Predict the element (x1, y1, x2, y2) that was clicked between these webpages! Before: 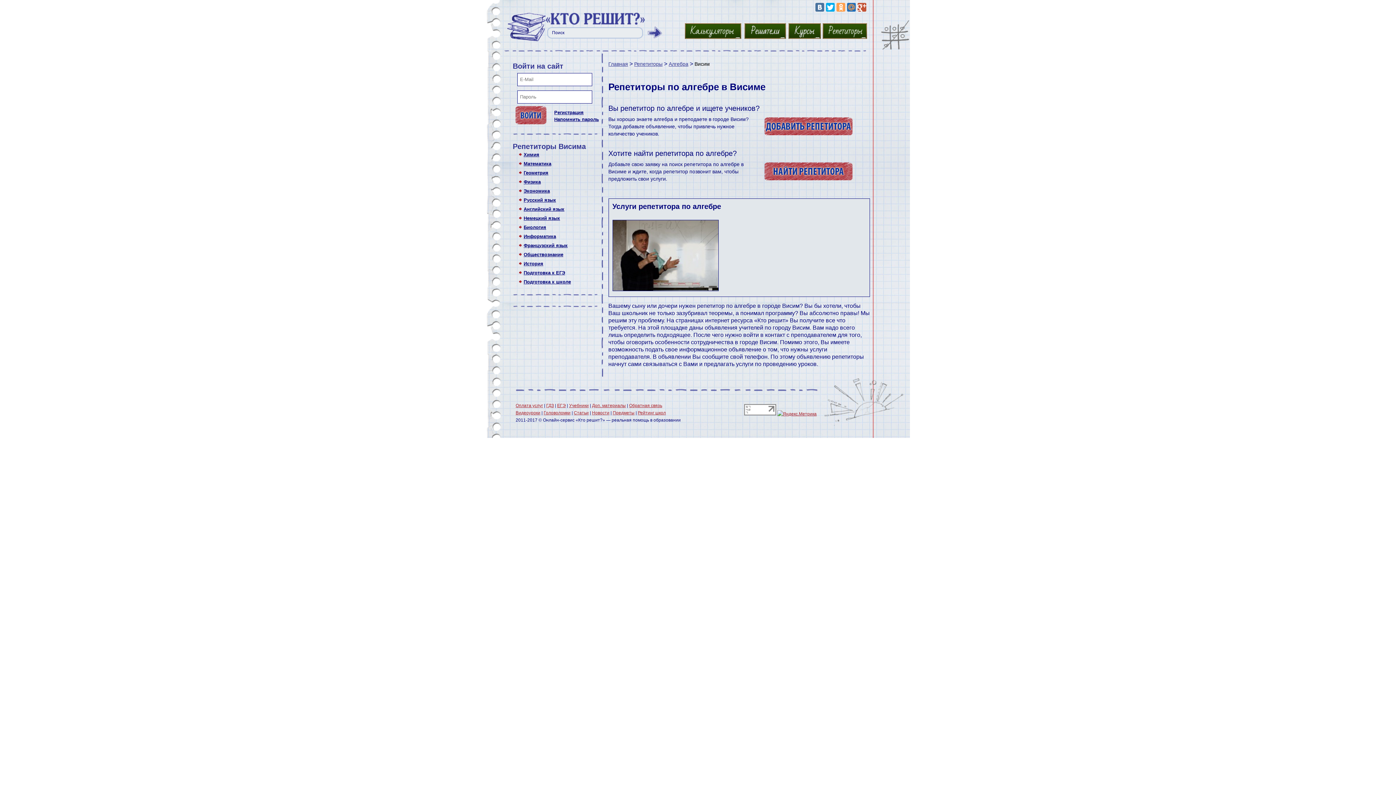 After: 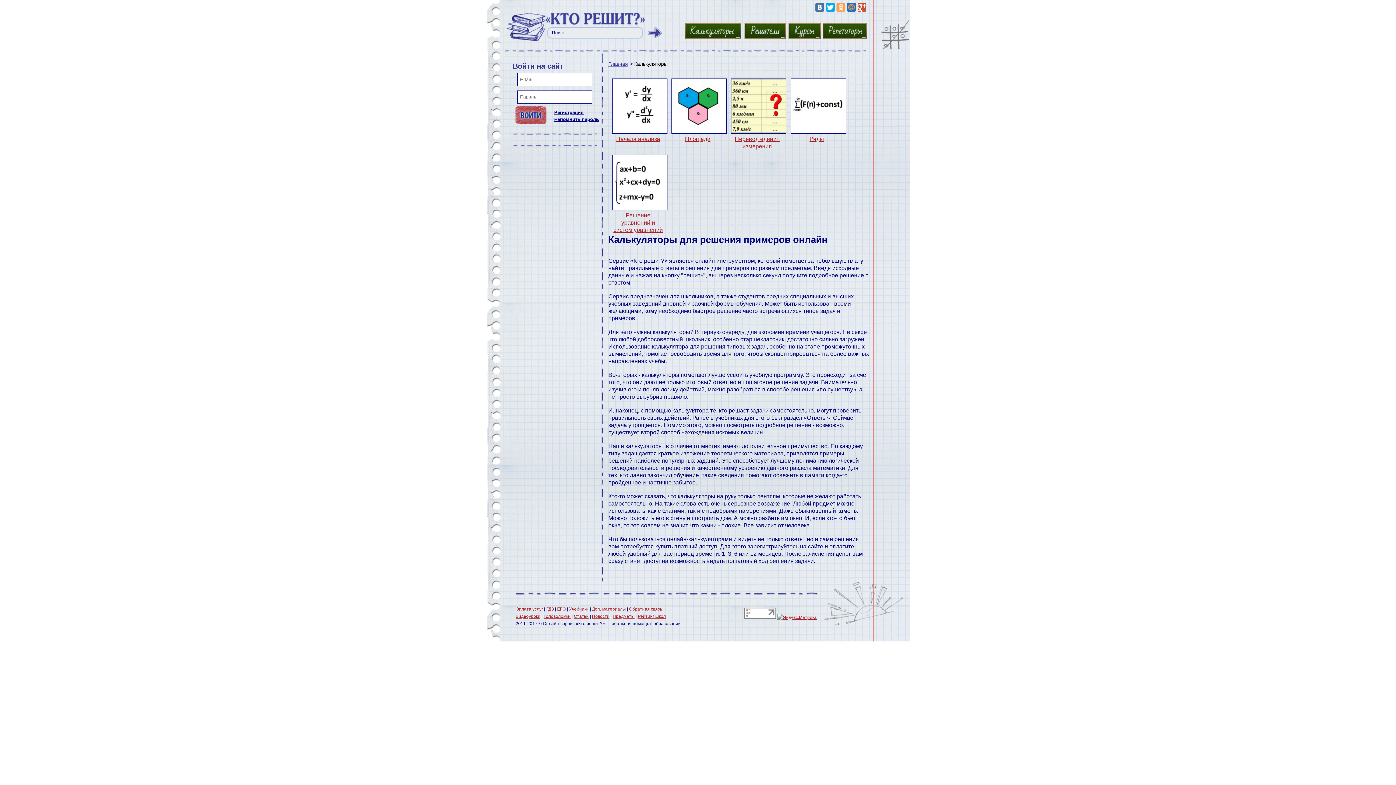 Action: bbox: (684, 23, 741, 41)